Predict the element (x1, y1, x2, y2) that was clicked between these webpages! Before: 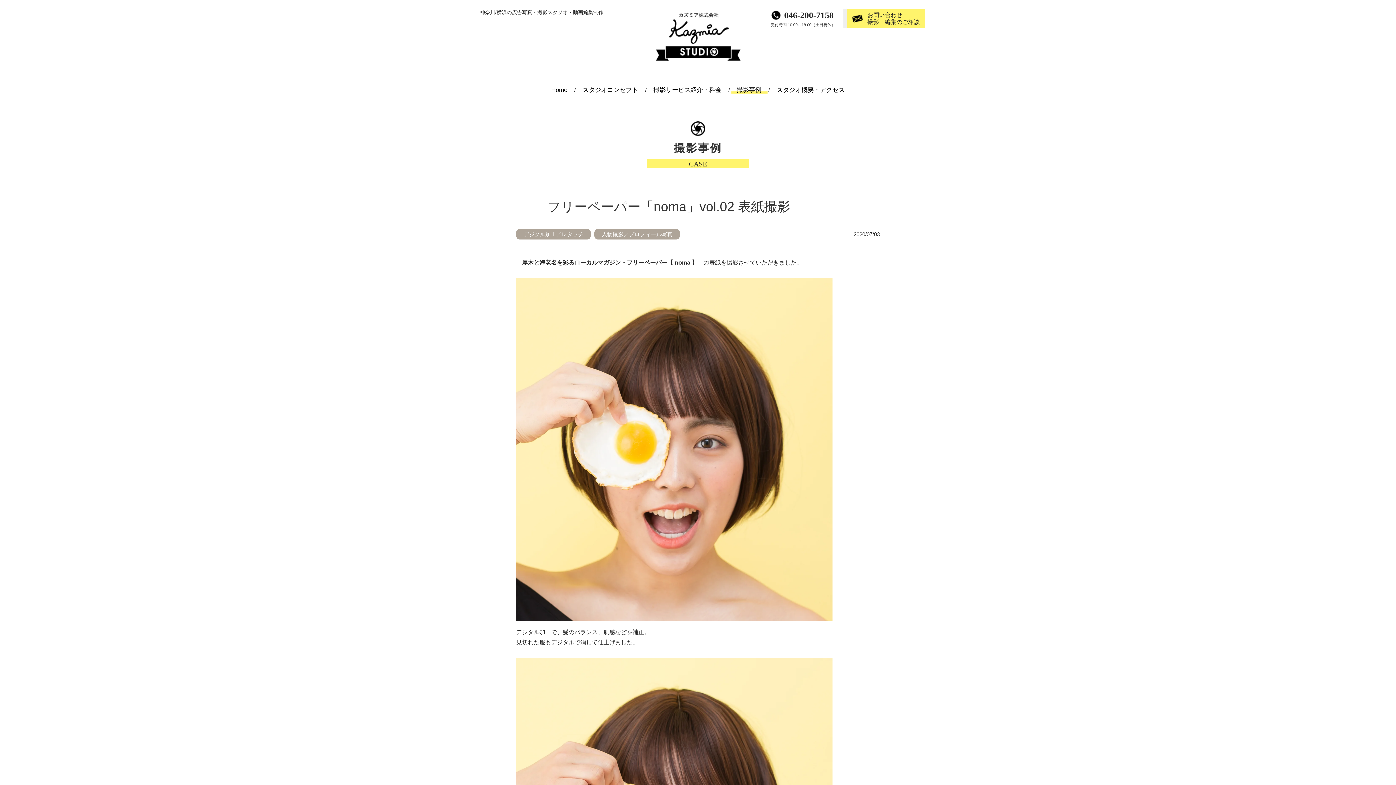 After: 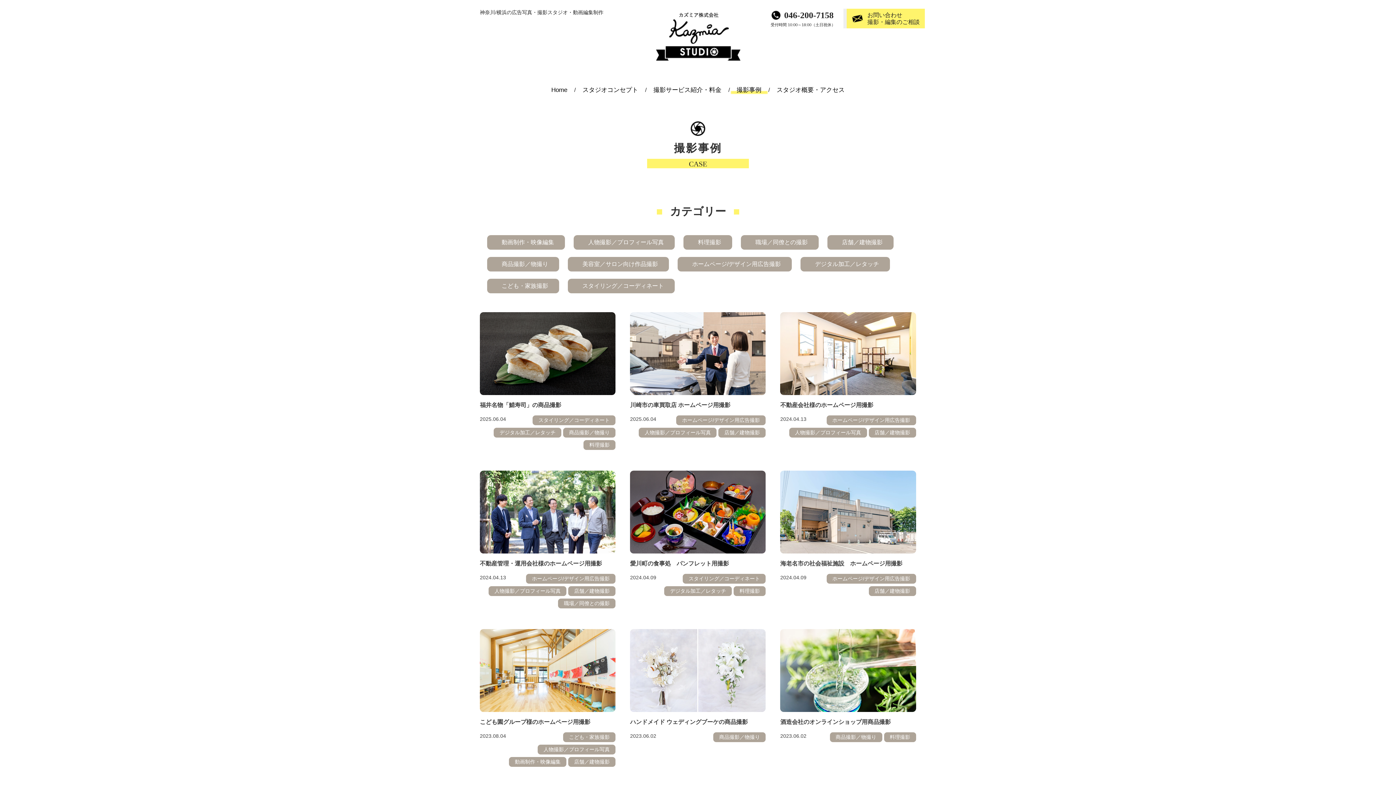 Action: label: 撮影事例 bbox: (731, 85, 767, 94)